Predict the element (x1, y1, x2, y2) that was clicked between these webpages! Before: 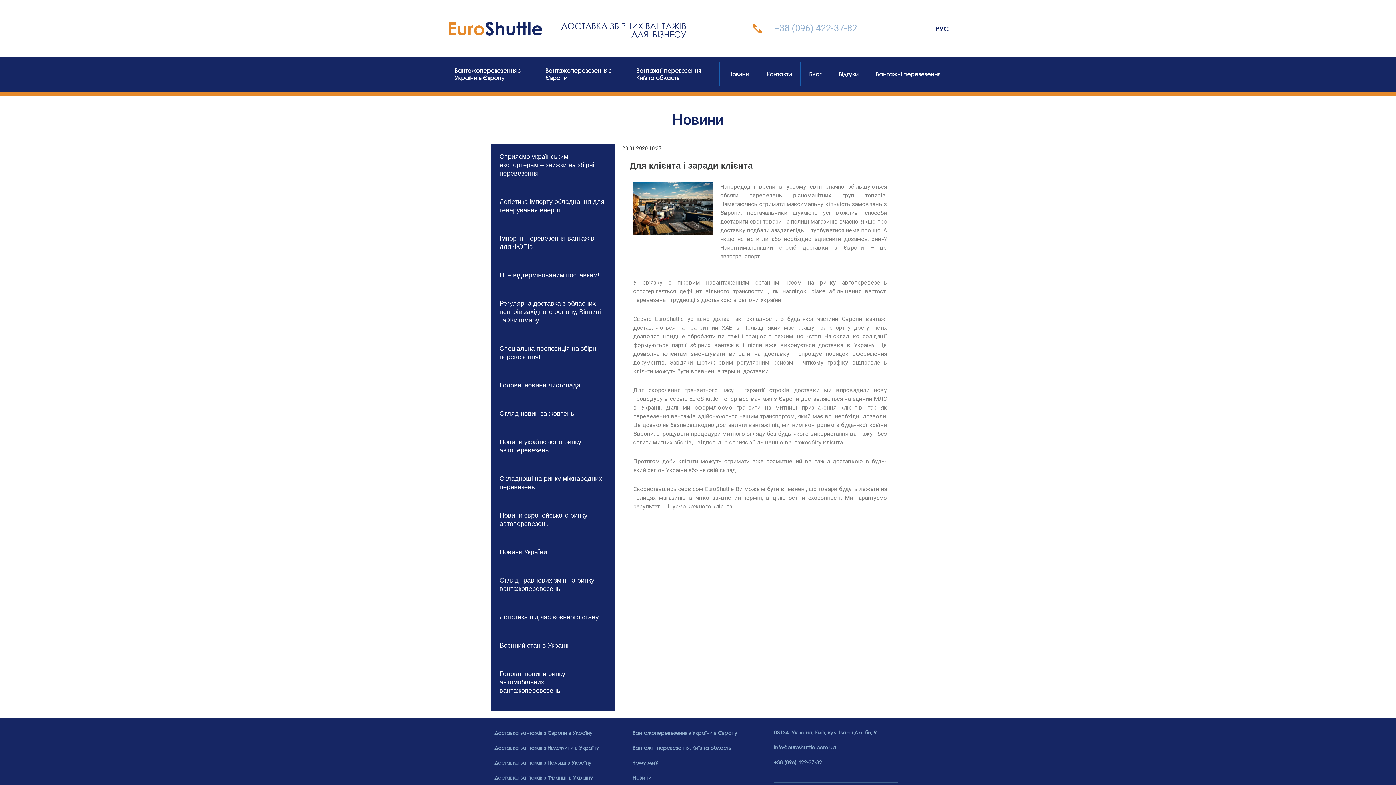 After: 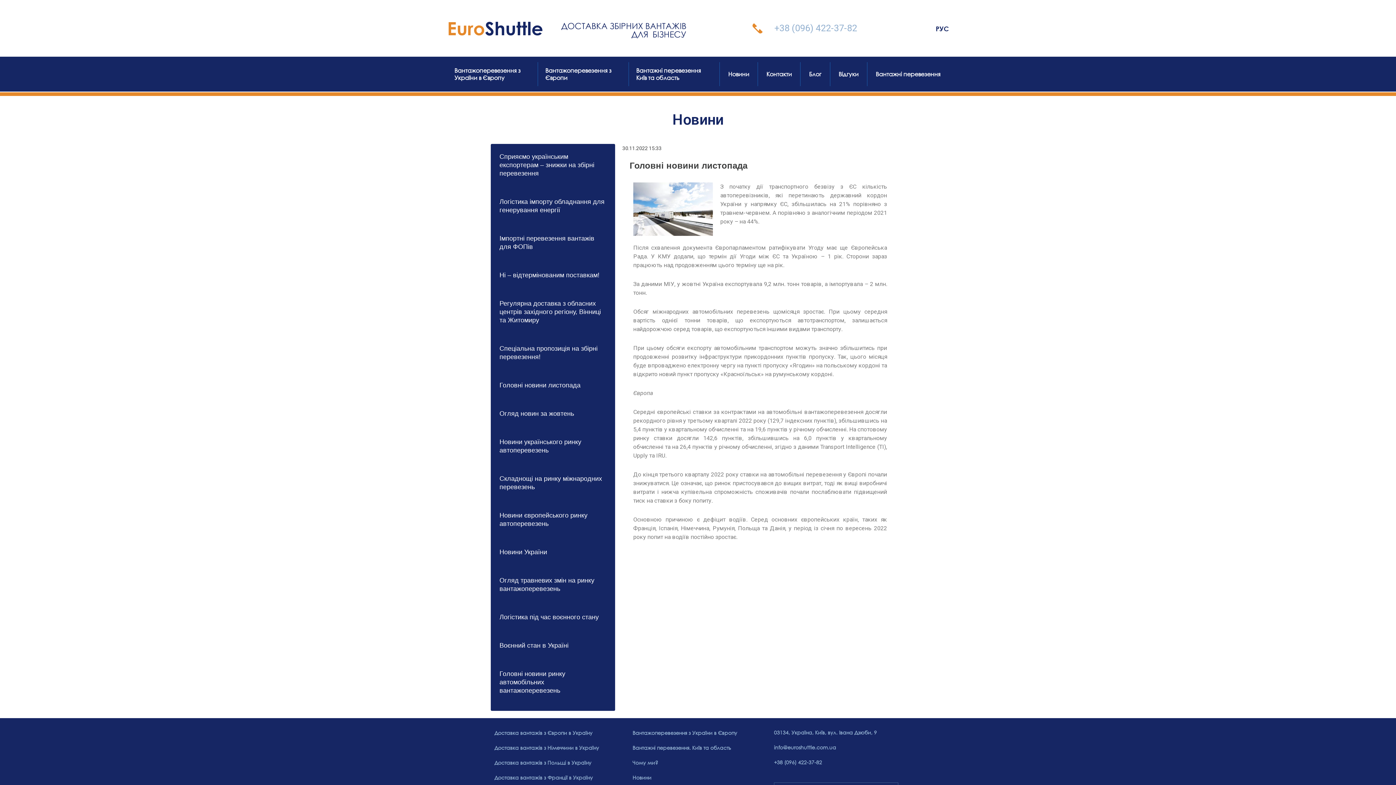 Action: label: Головні новини листопада bbox: (499, 381, 580, 389)